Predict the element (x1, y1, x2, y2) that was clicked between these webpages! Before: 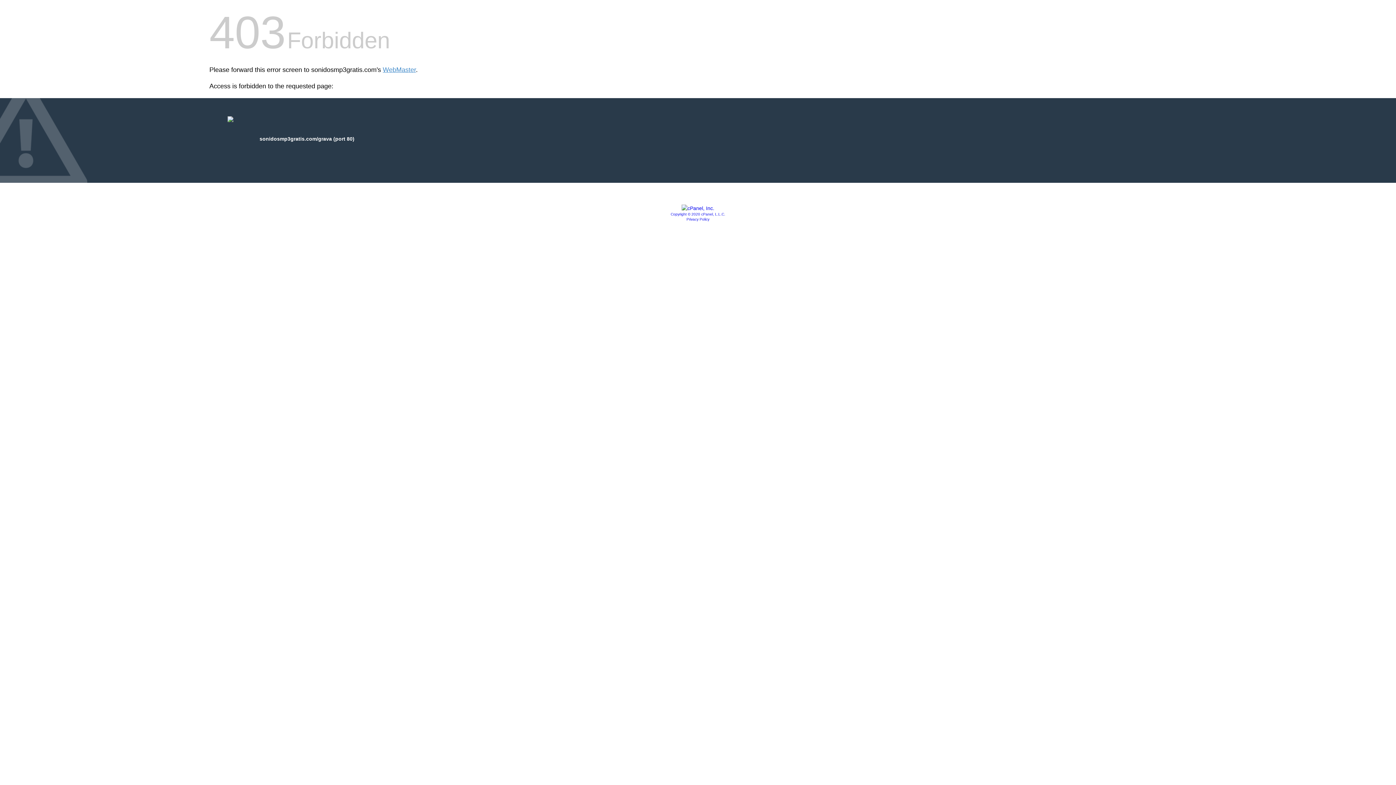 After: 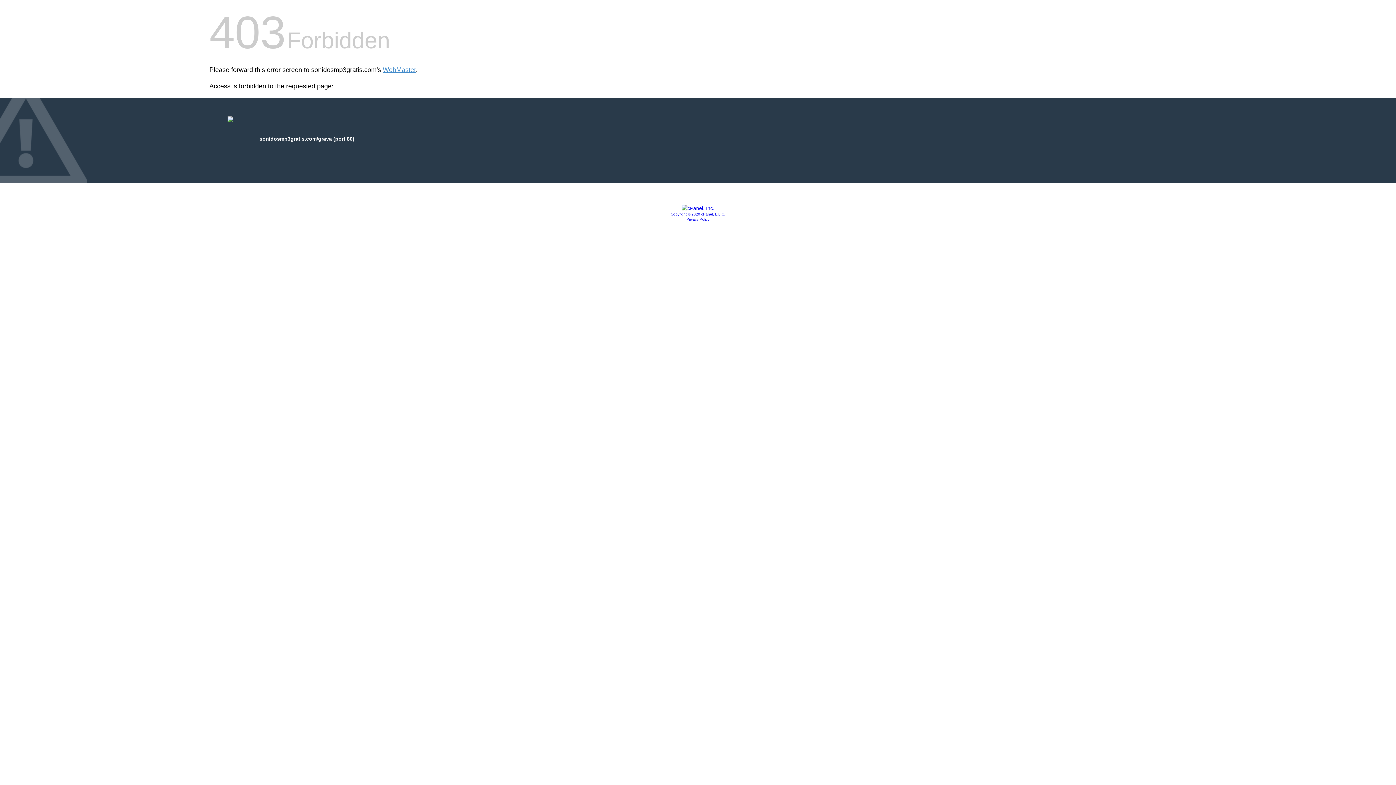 Action: bbox: (681, 205, 714, 211)